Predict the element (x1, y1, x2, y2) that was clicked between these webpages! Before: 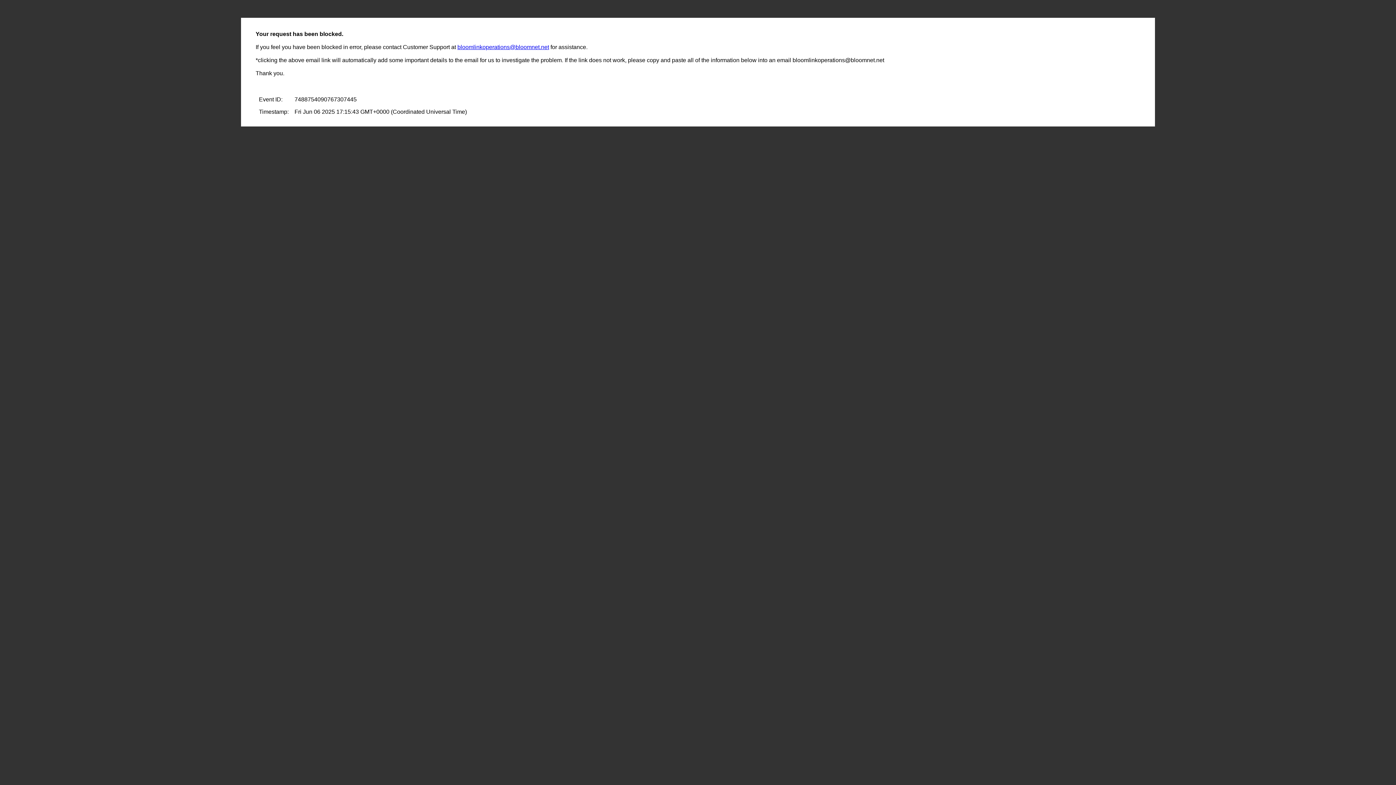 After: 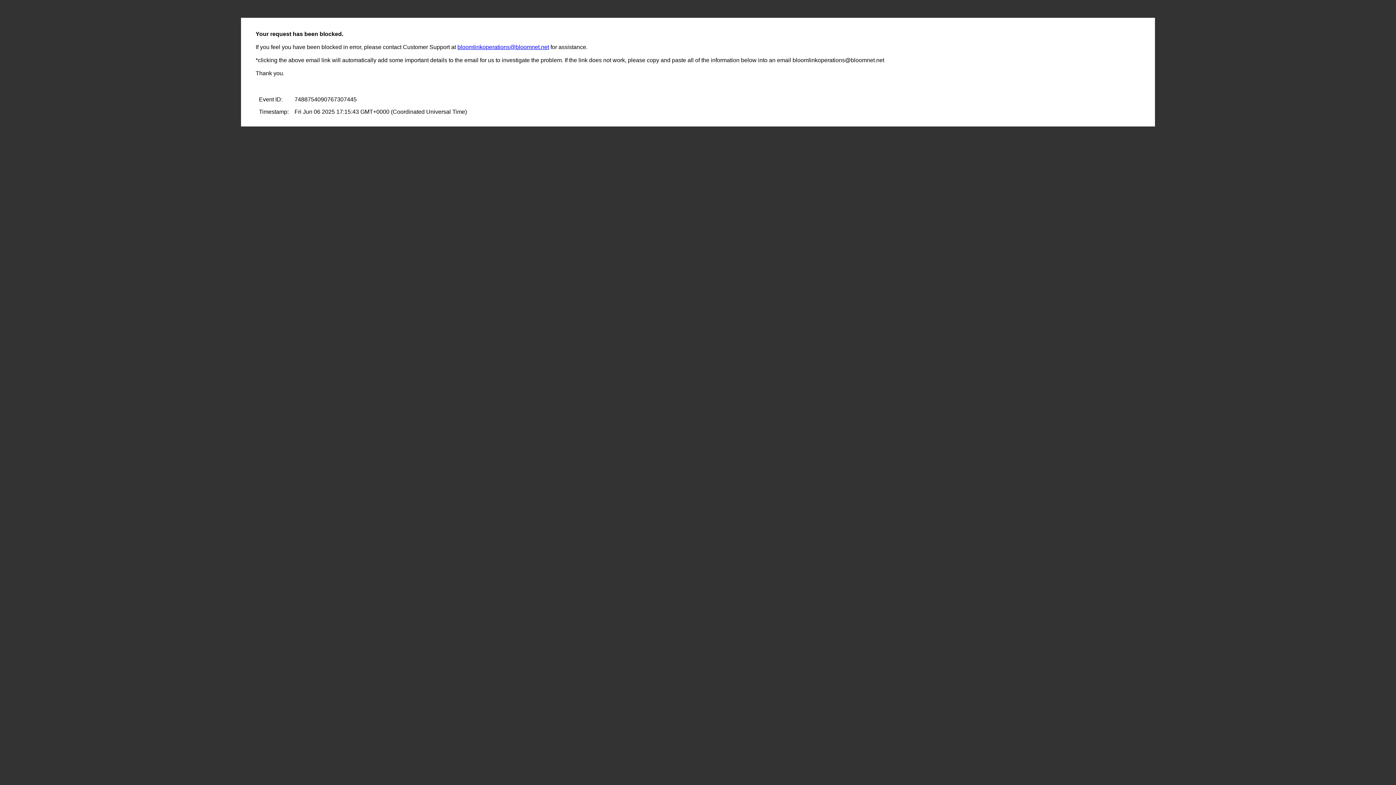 Action: label: bloomlinkoperations@bloomnet.net bbox: (457, 44, 549, 50)